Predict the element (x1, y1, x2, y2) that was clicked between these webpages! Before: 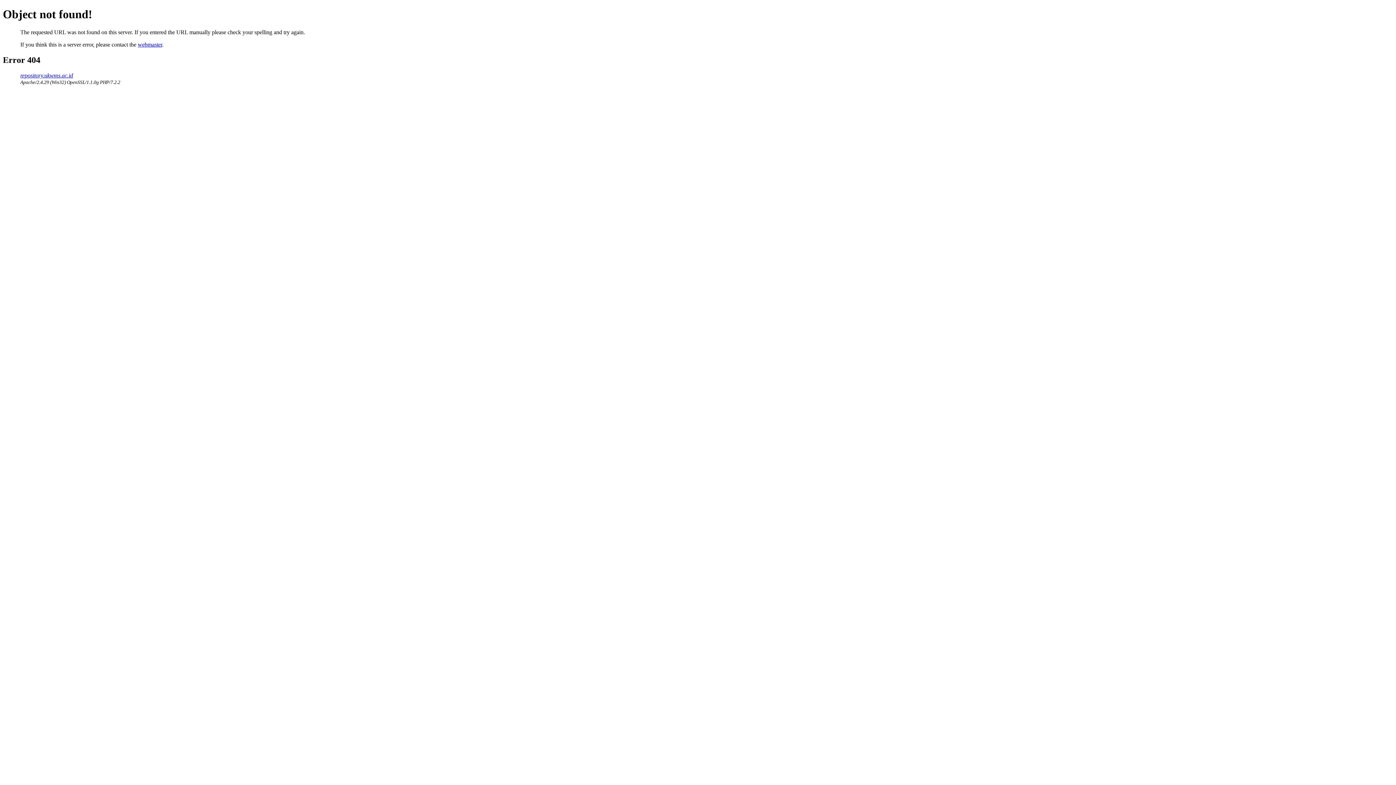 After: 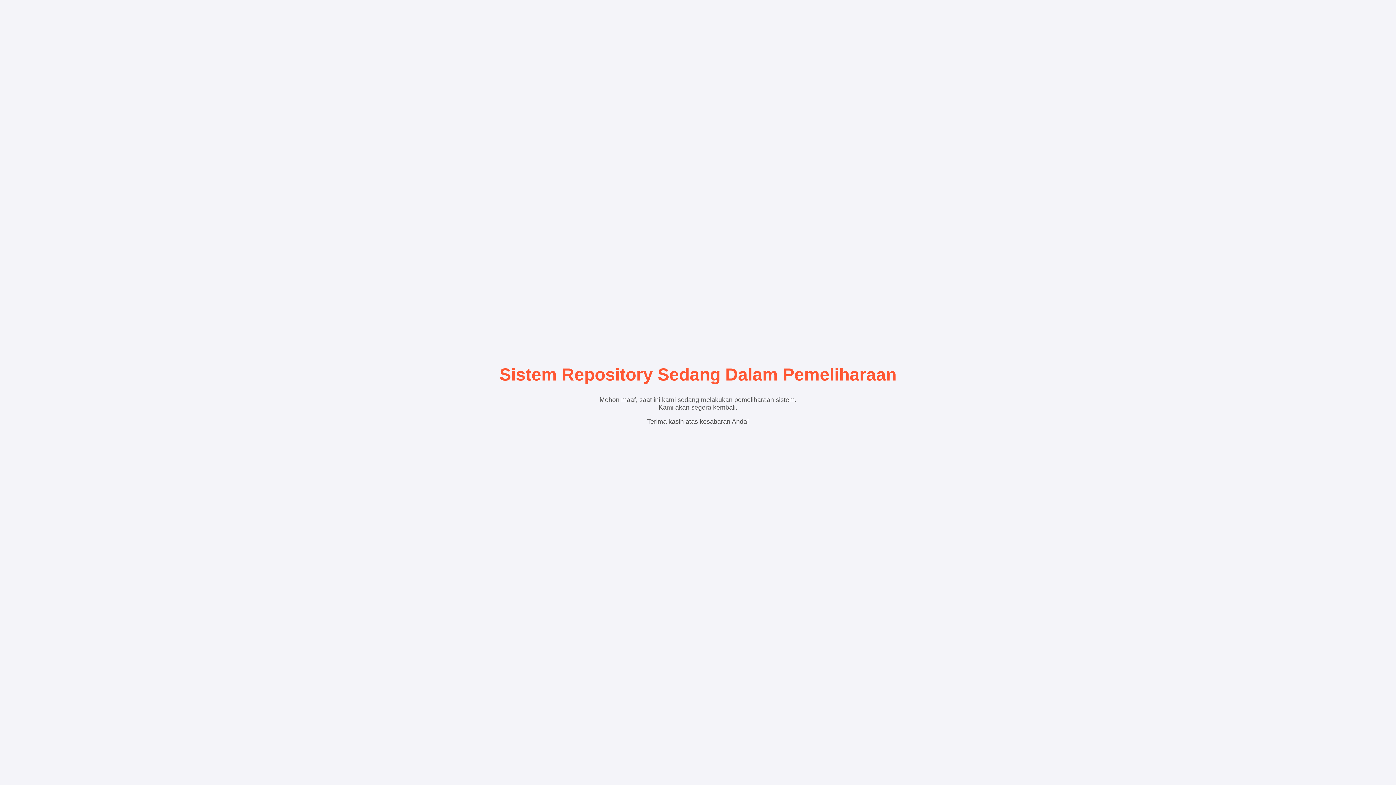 Action: label: repository.ukwms.ac.id bbox: (20, 72, 73, 78)